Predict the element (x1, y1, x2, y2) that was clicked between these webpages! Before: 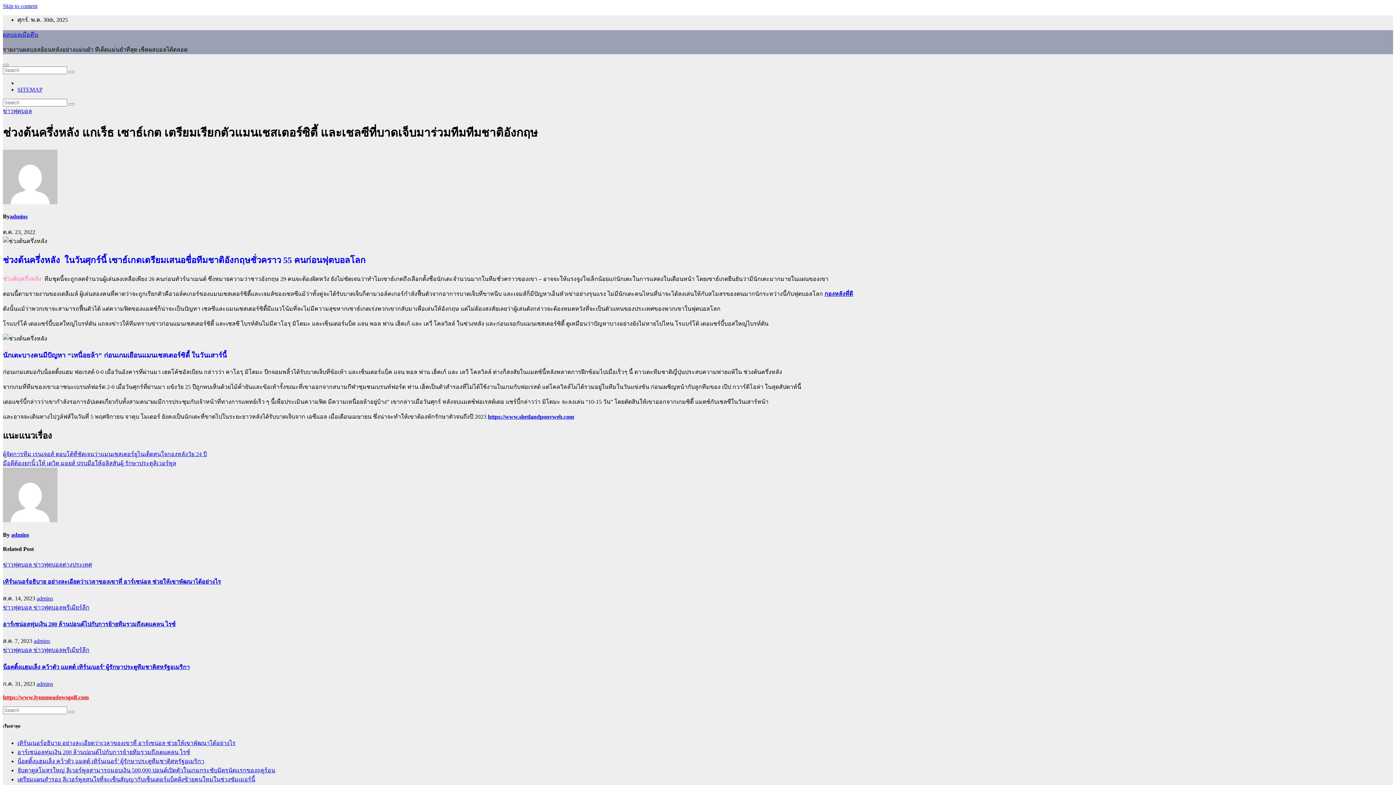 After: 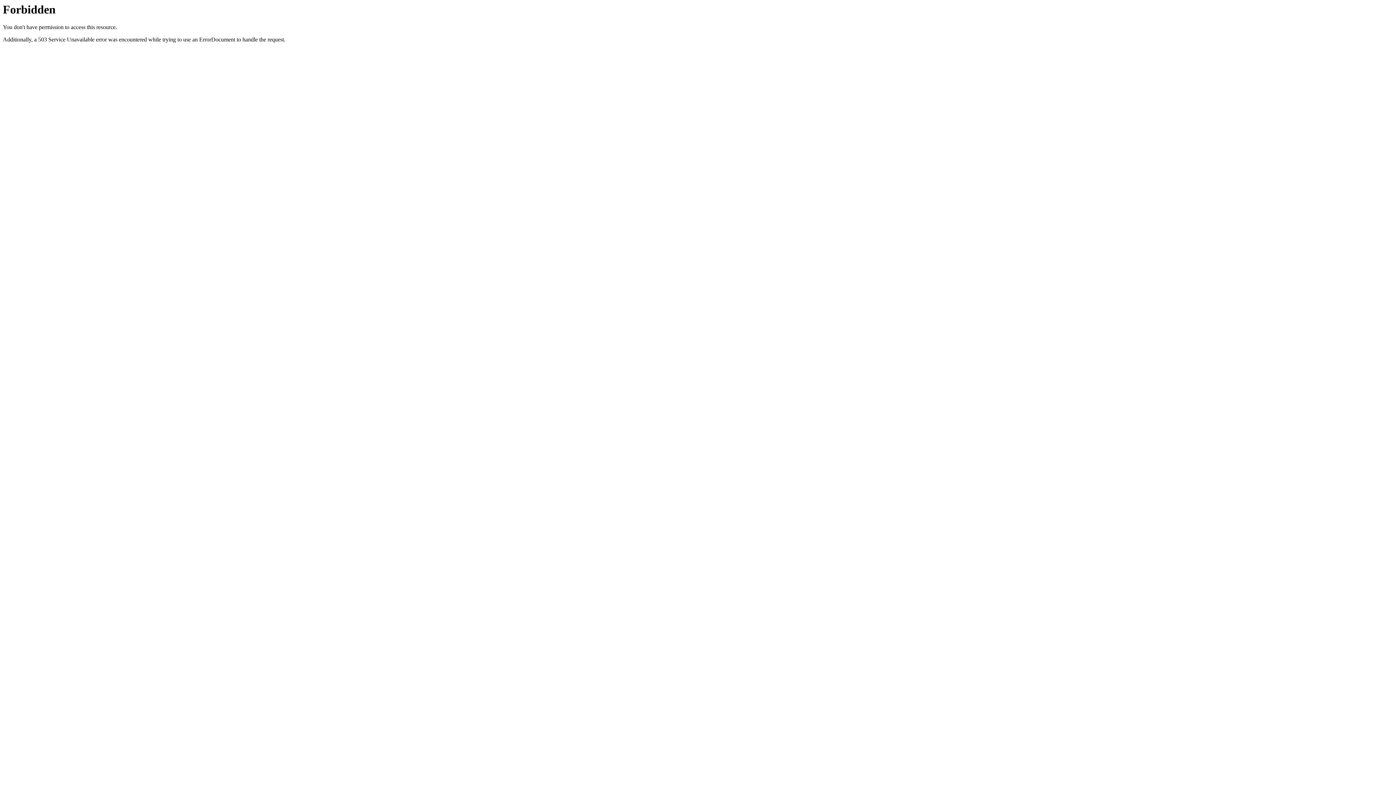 Action: bbox: (2, 199, 57, 205)